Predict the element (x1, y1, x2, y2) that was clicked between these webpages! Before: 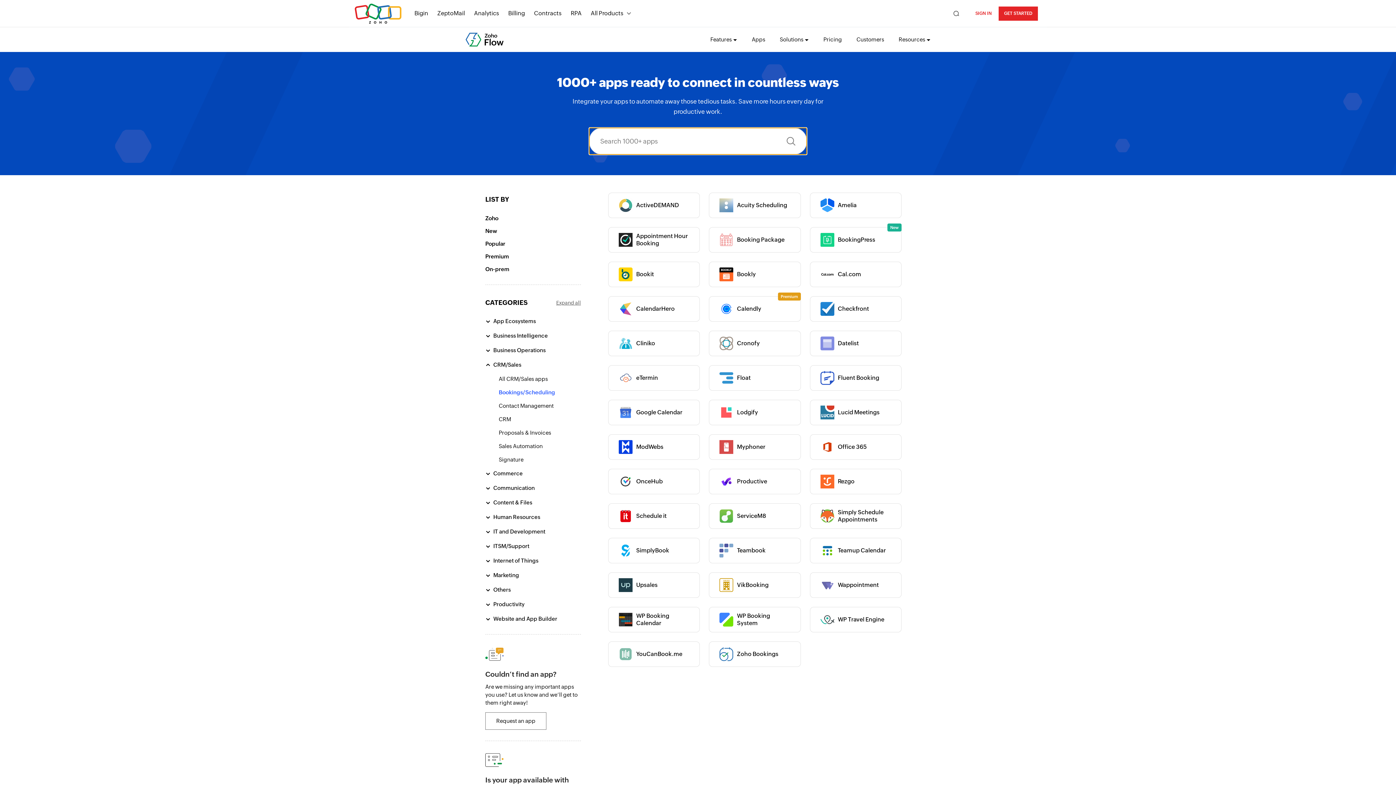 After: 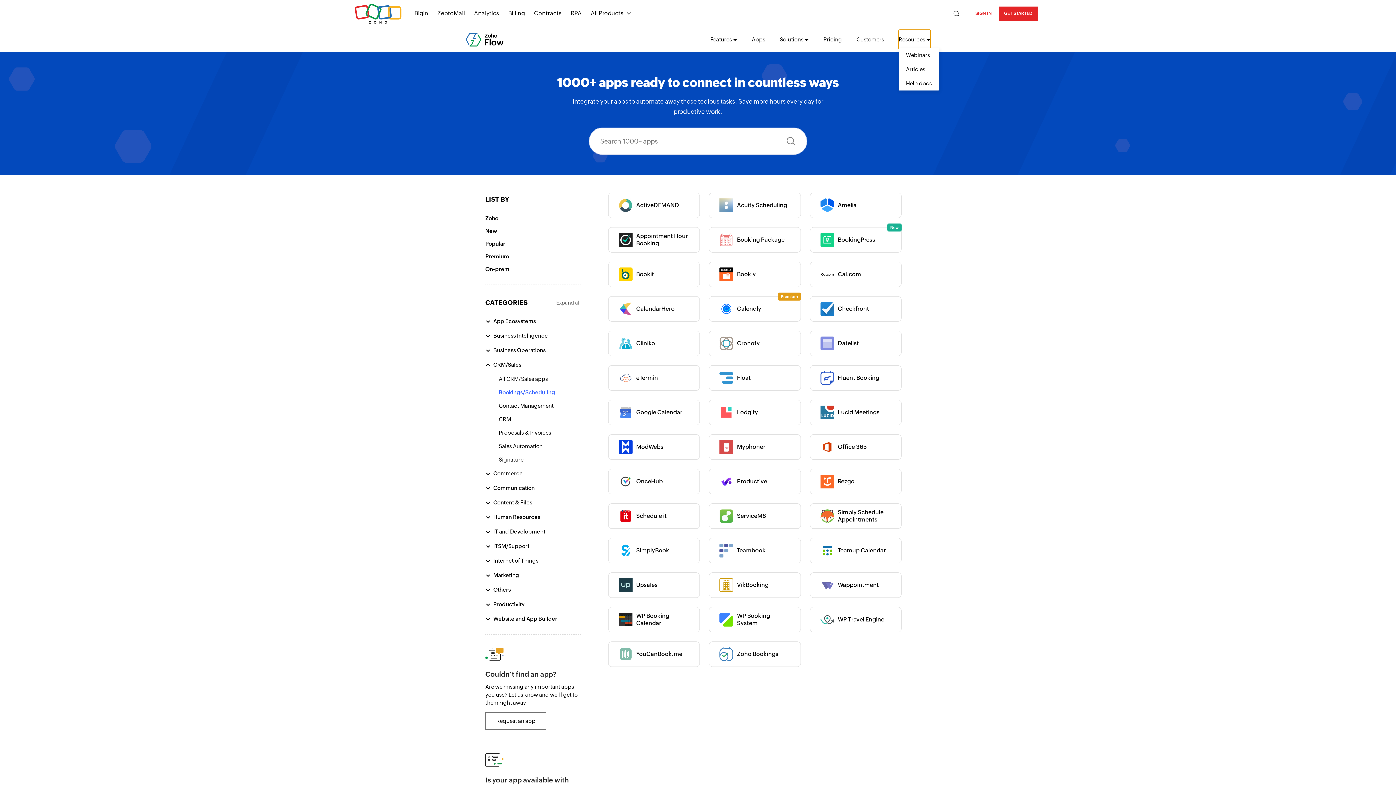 Action: bbox: (898, 29, 930, 49) label: Resources